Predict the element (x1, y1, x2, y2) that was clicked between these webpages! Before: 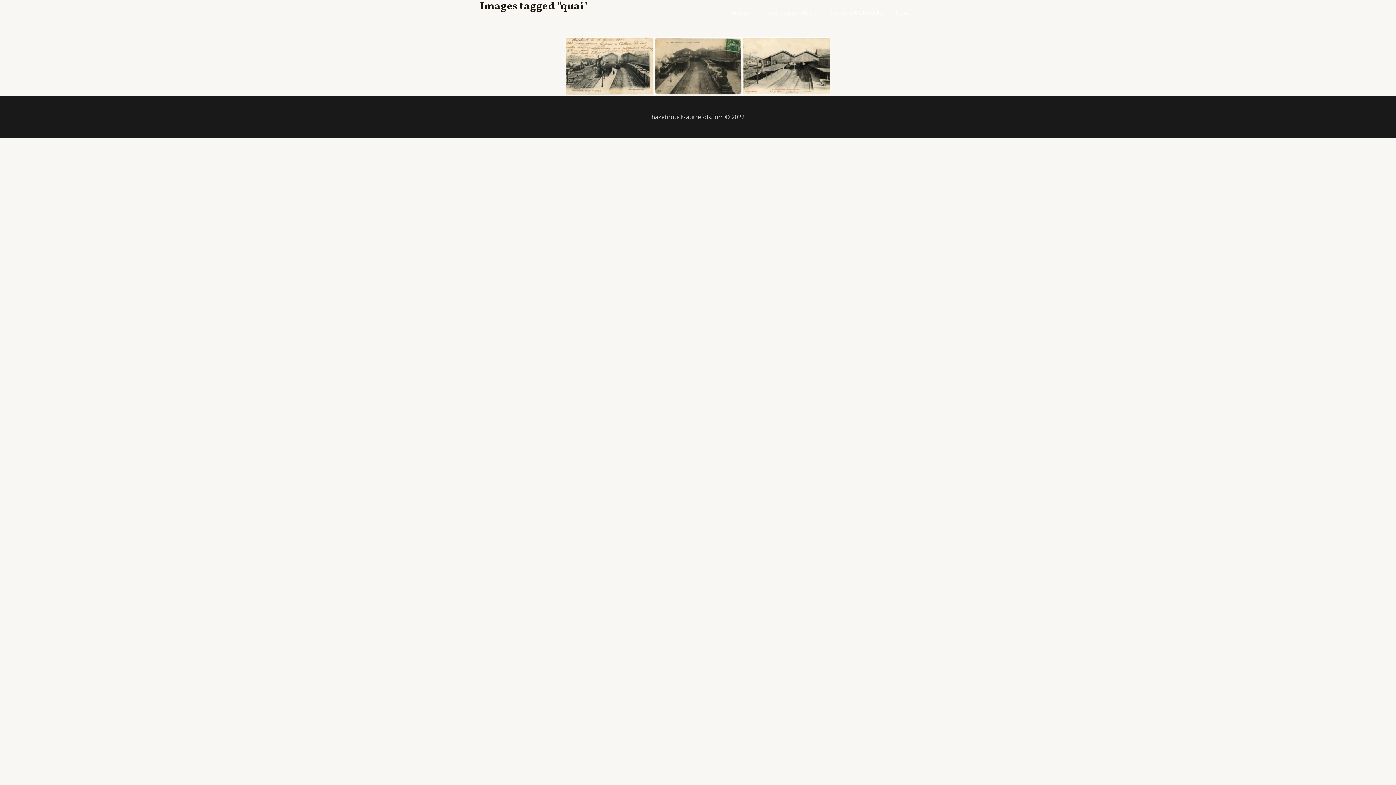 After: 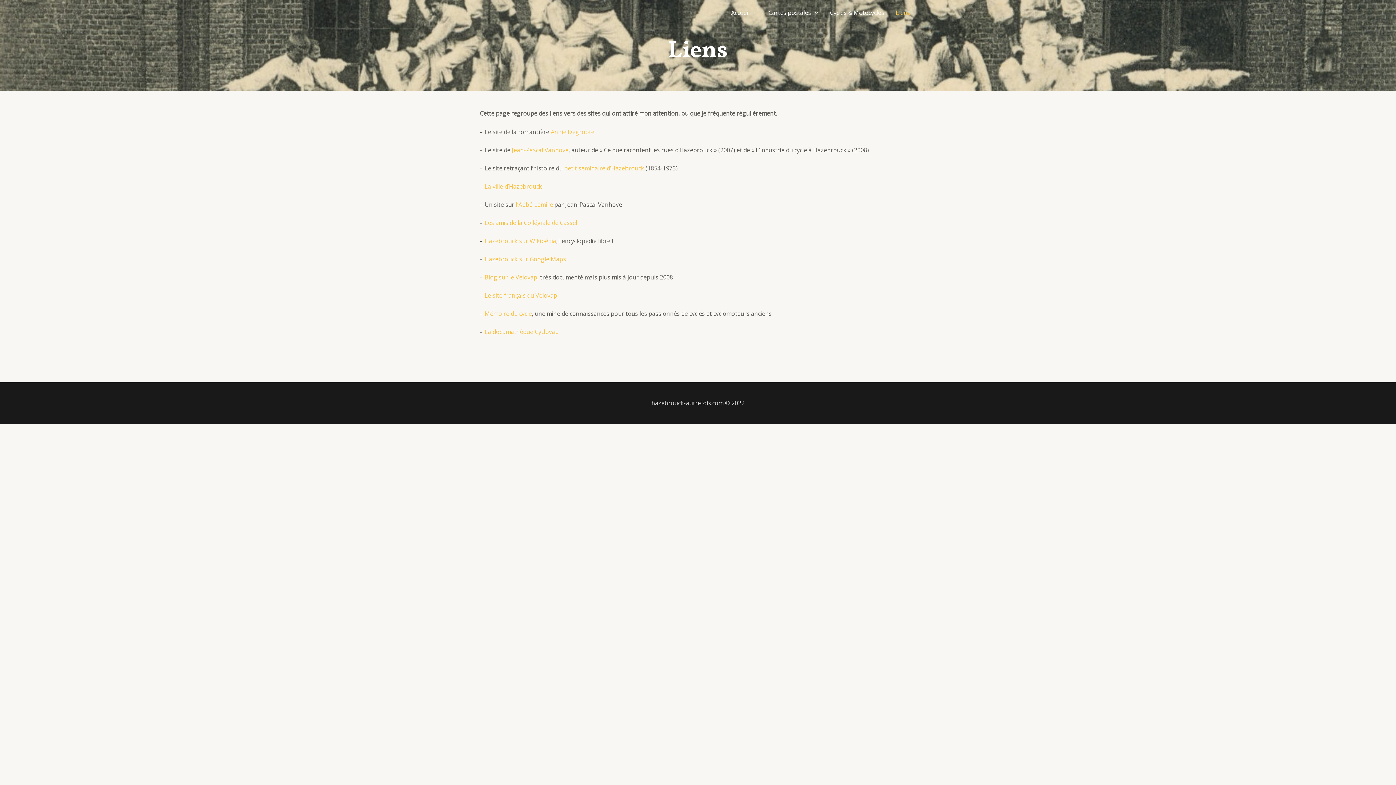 Action: label: Liens bbox: (890, 0, 916, 25)